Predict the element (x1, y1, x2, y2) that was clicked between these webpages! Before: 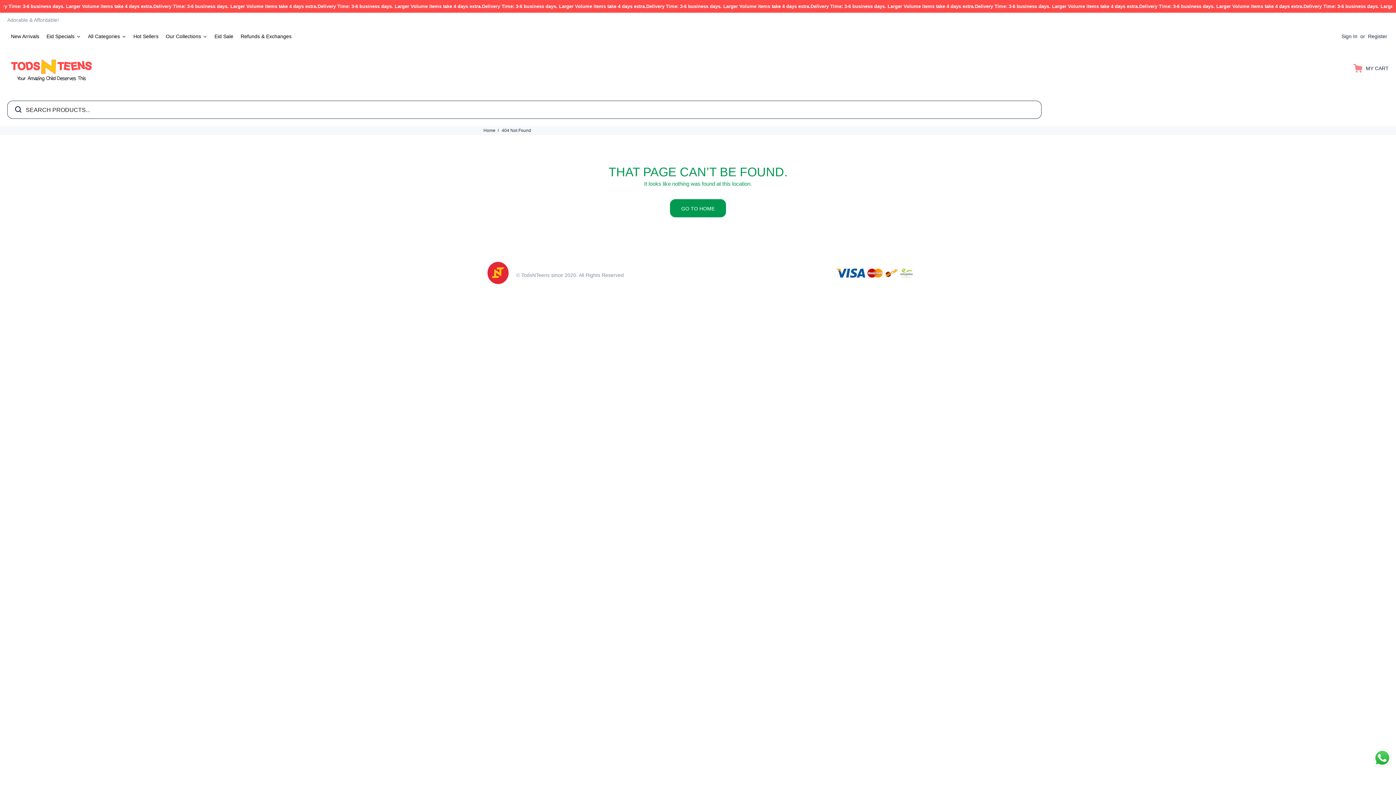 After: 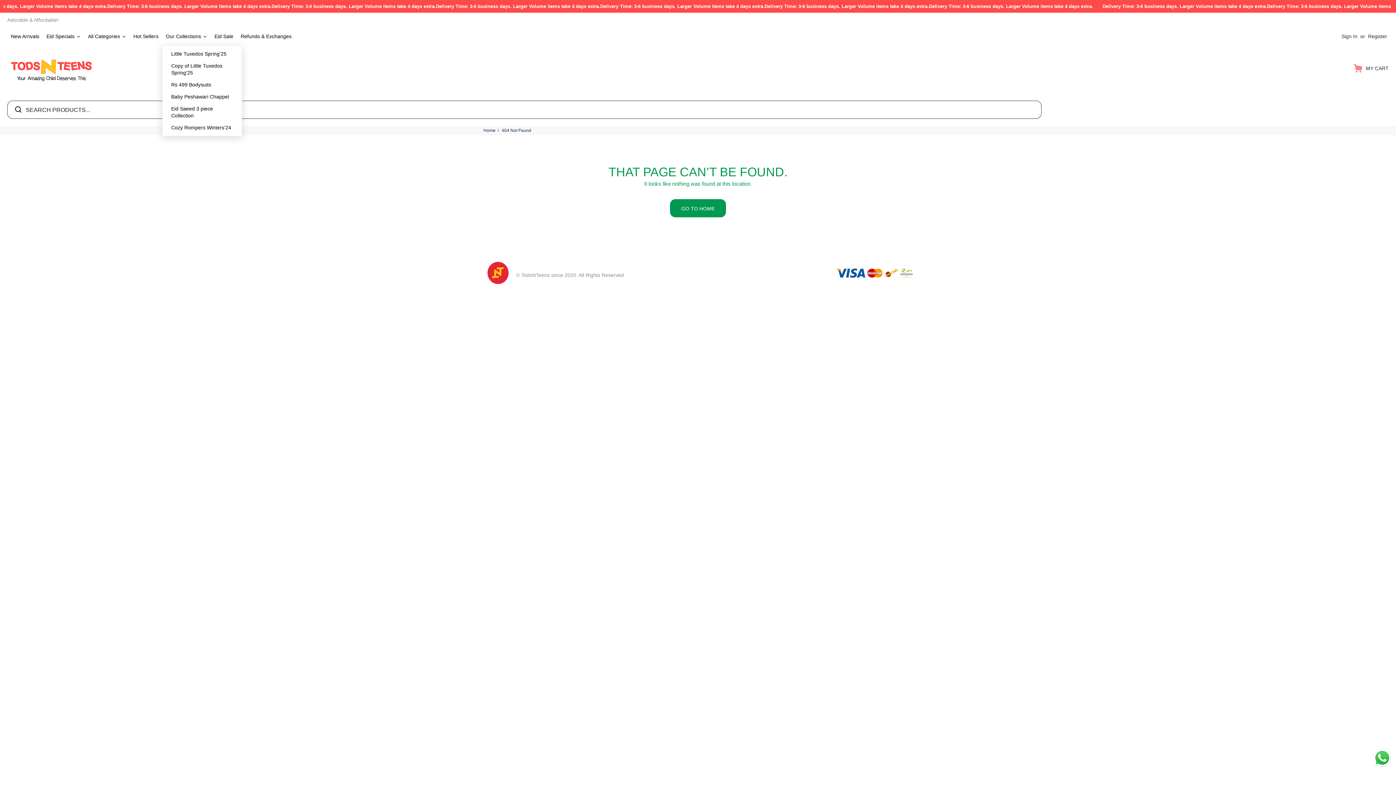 Action: label: Our Collections bbox: (162, 27, 210, 45)